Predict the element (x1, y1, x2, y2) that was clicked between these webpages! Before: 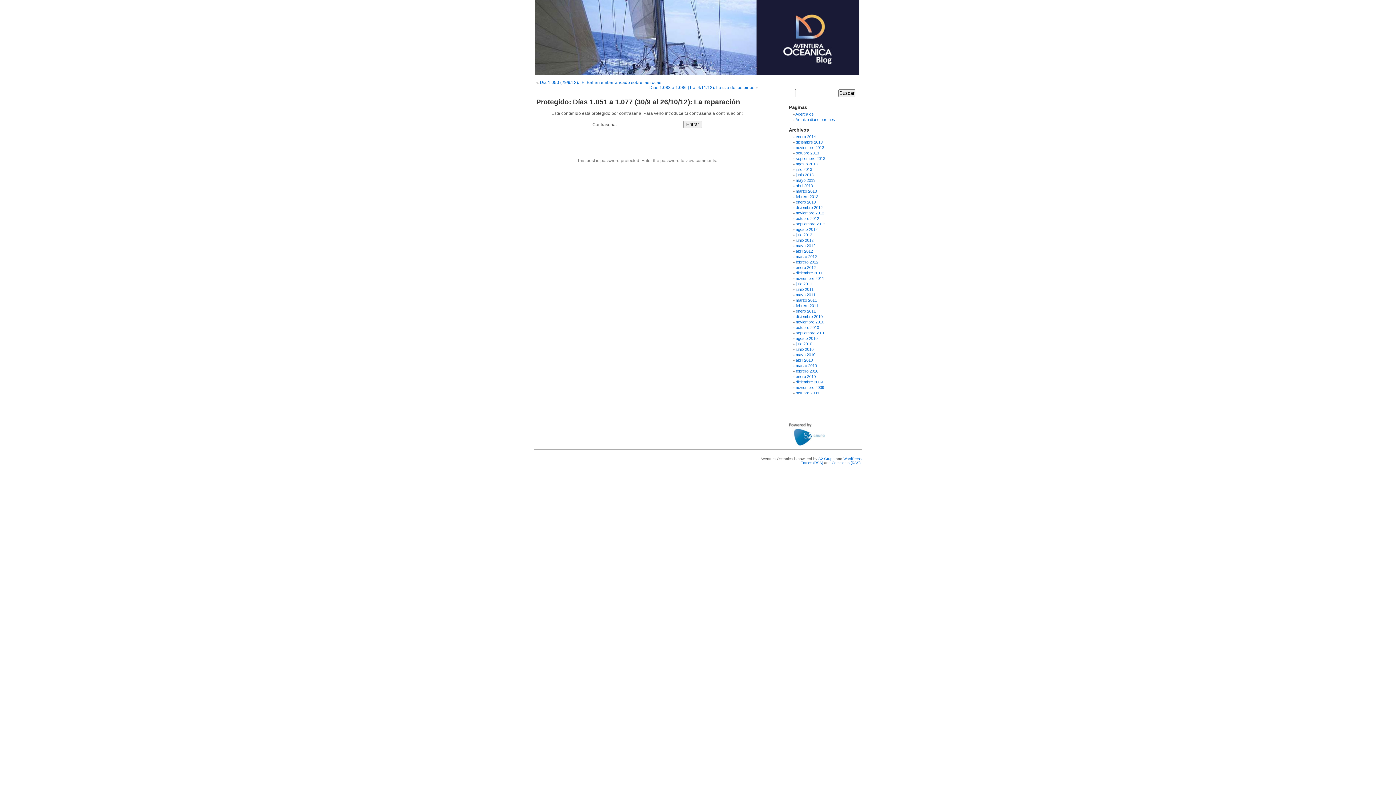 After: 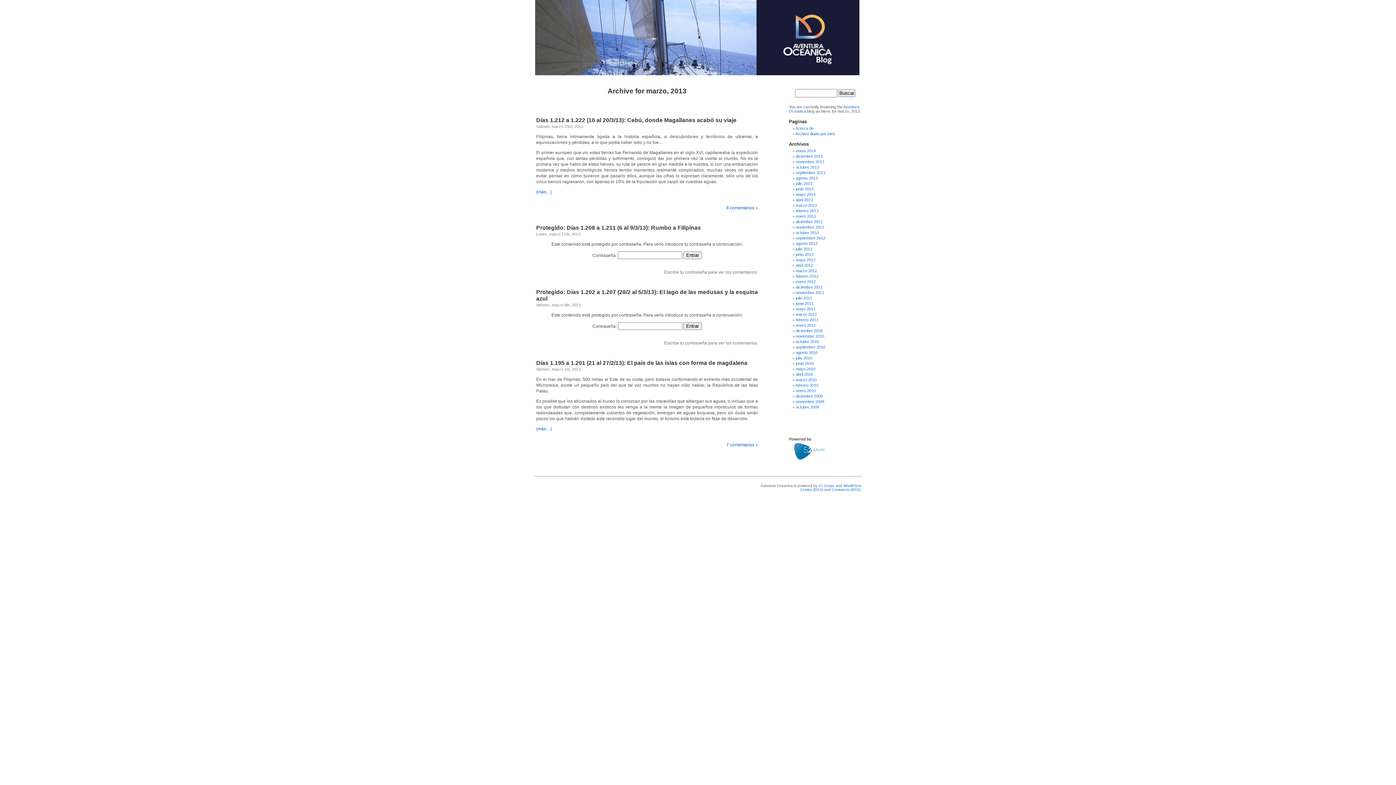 Action: bbox: (796, 189, 817, 193) label: marzo 2013